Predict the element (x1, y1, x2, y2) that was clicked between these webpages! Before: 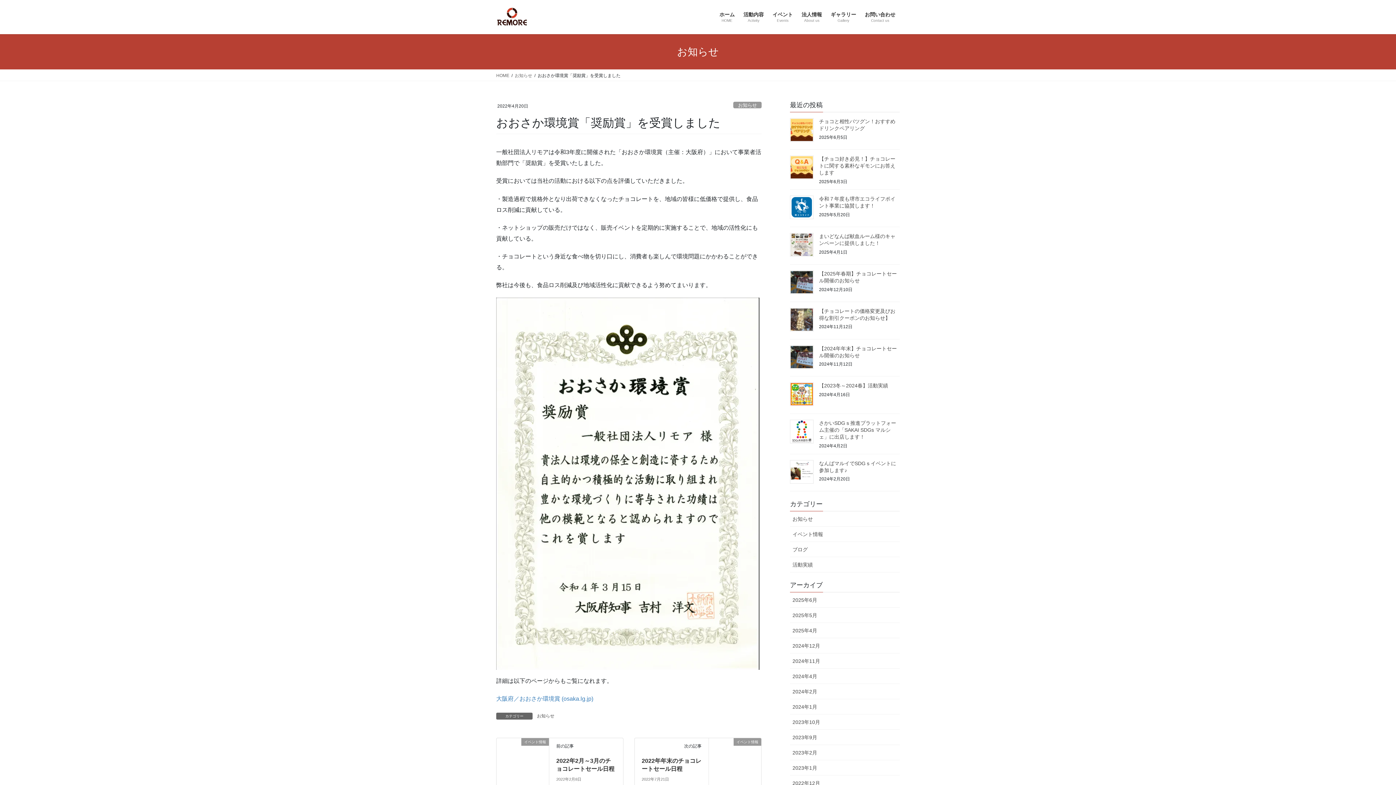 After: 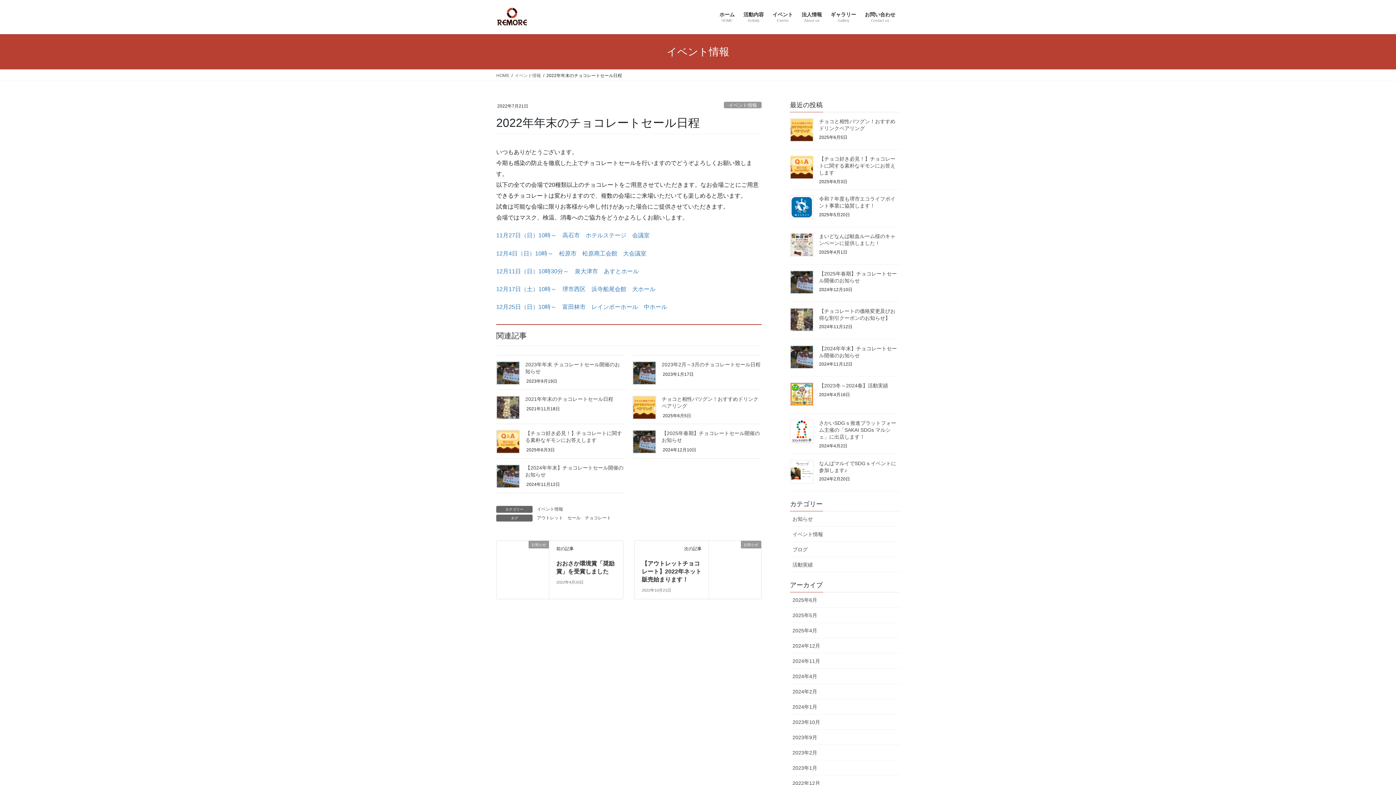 Action: bbox: (709, 765, 761, 771) label: イベント情報